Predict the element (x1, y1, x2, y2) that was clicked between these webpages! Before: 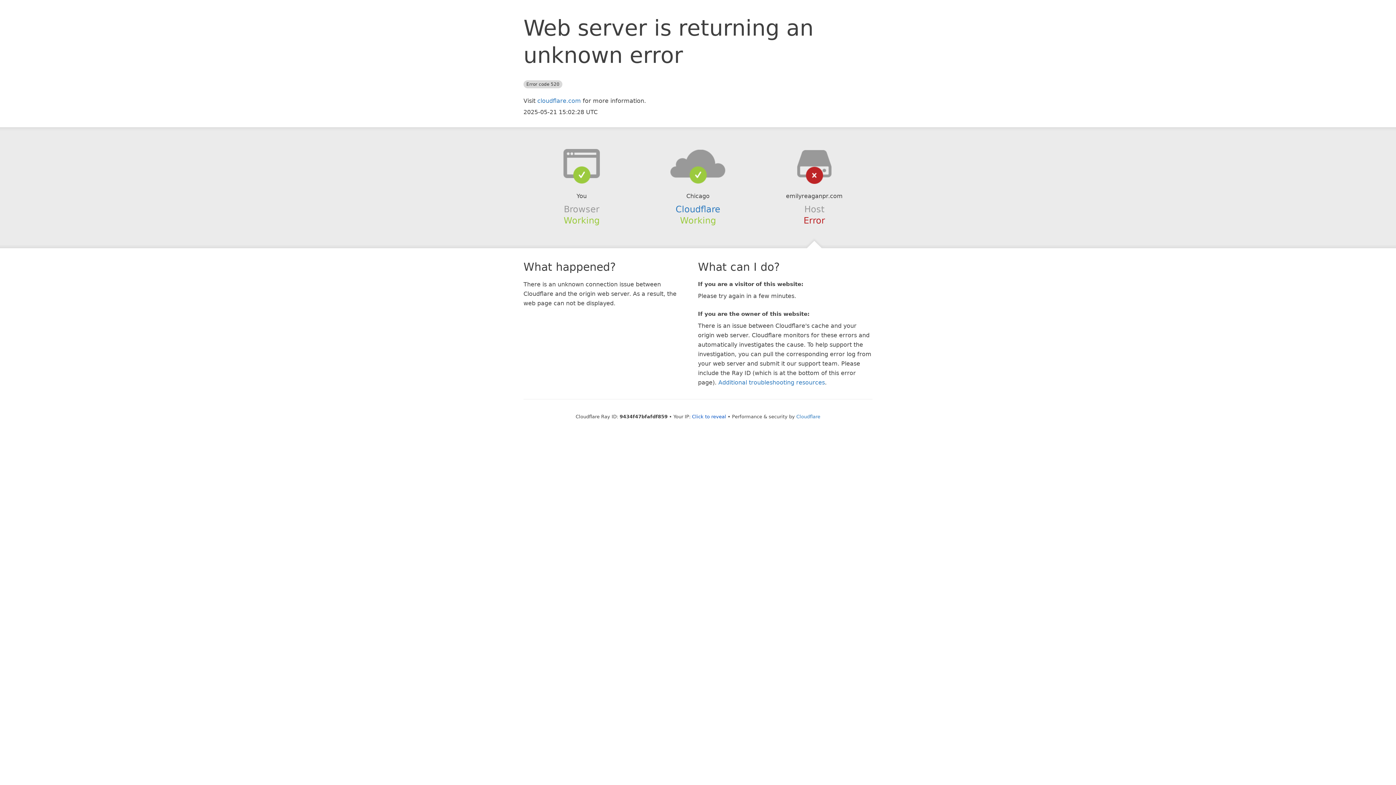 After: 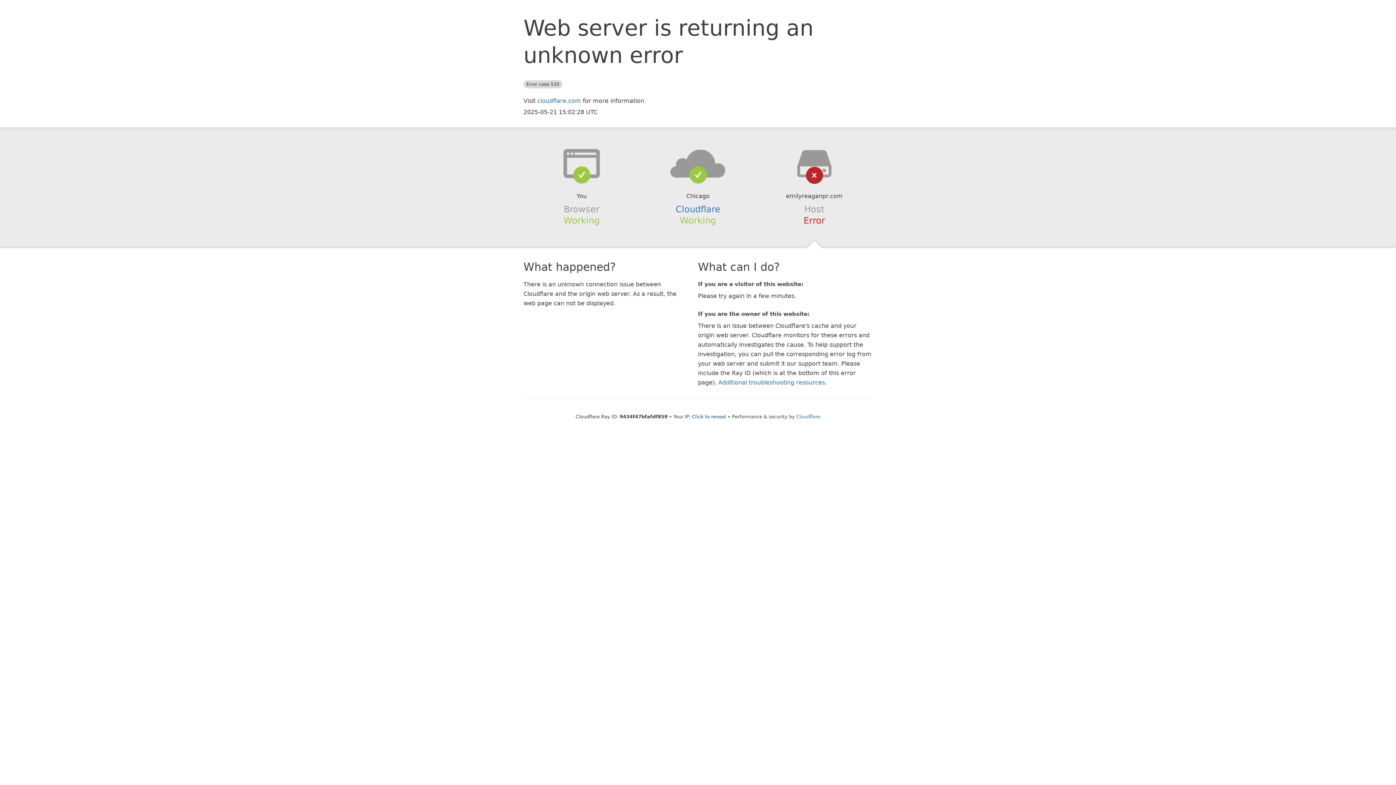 Action: bbox: (639, 148, 756, 178)